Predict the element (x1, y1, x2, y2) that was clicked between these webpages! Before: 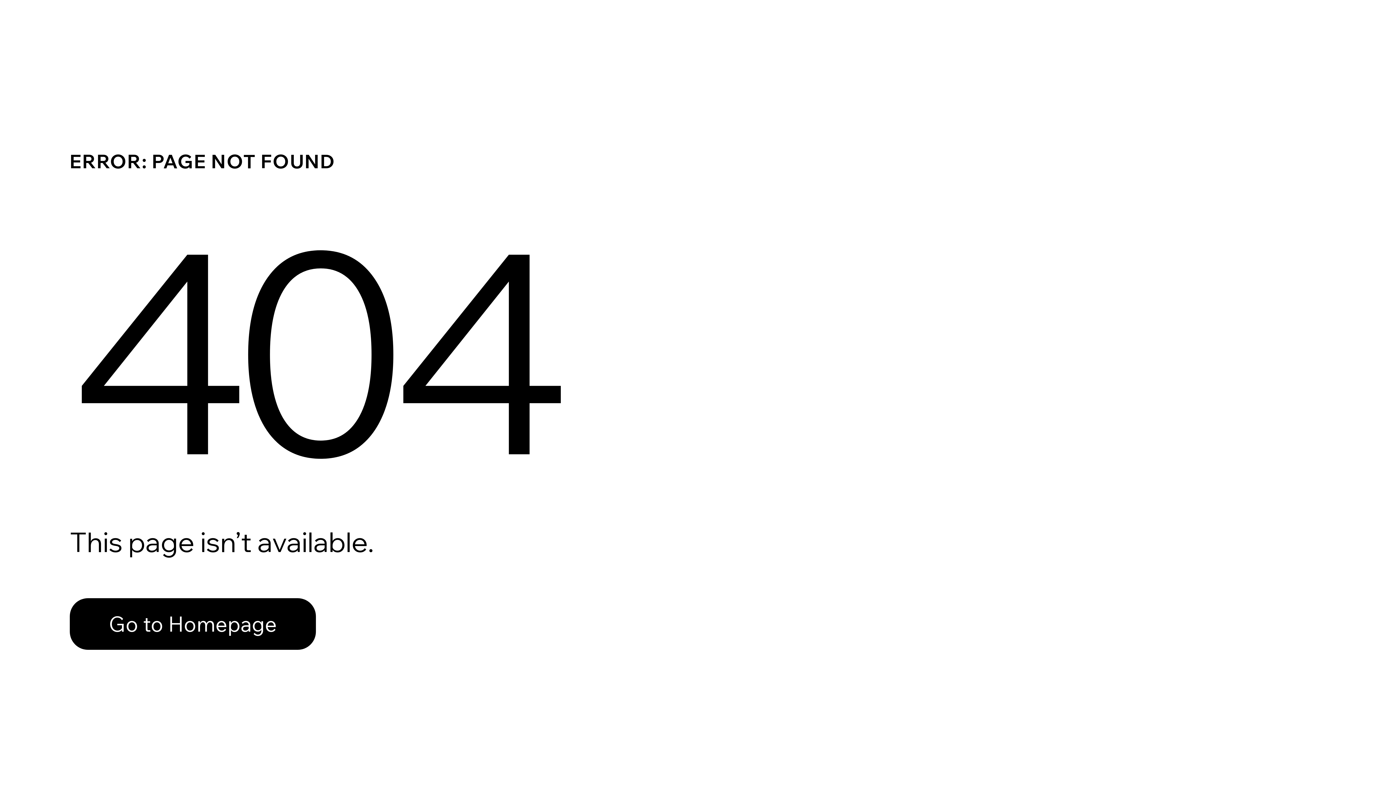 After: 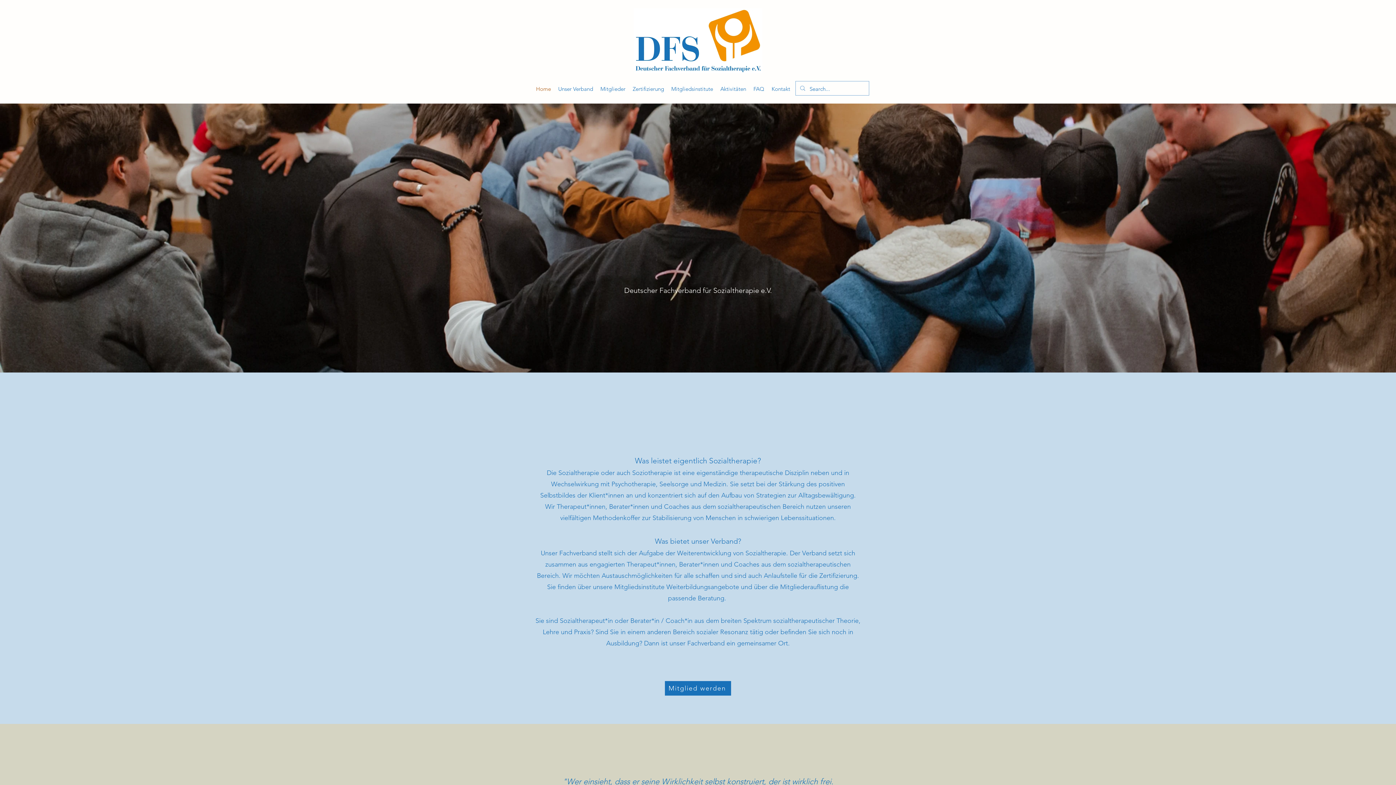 Action: label: Go to Homepage bbox: (69, 582, 768, 659)